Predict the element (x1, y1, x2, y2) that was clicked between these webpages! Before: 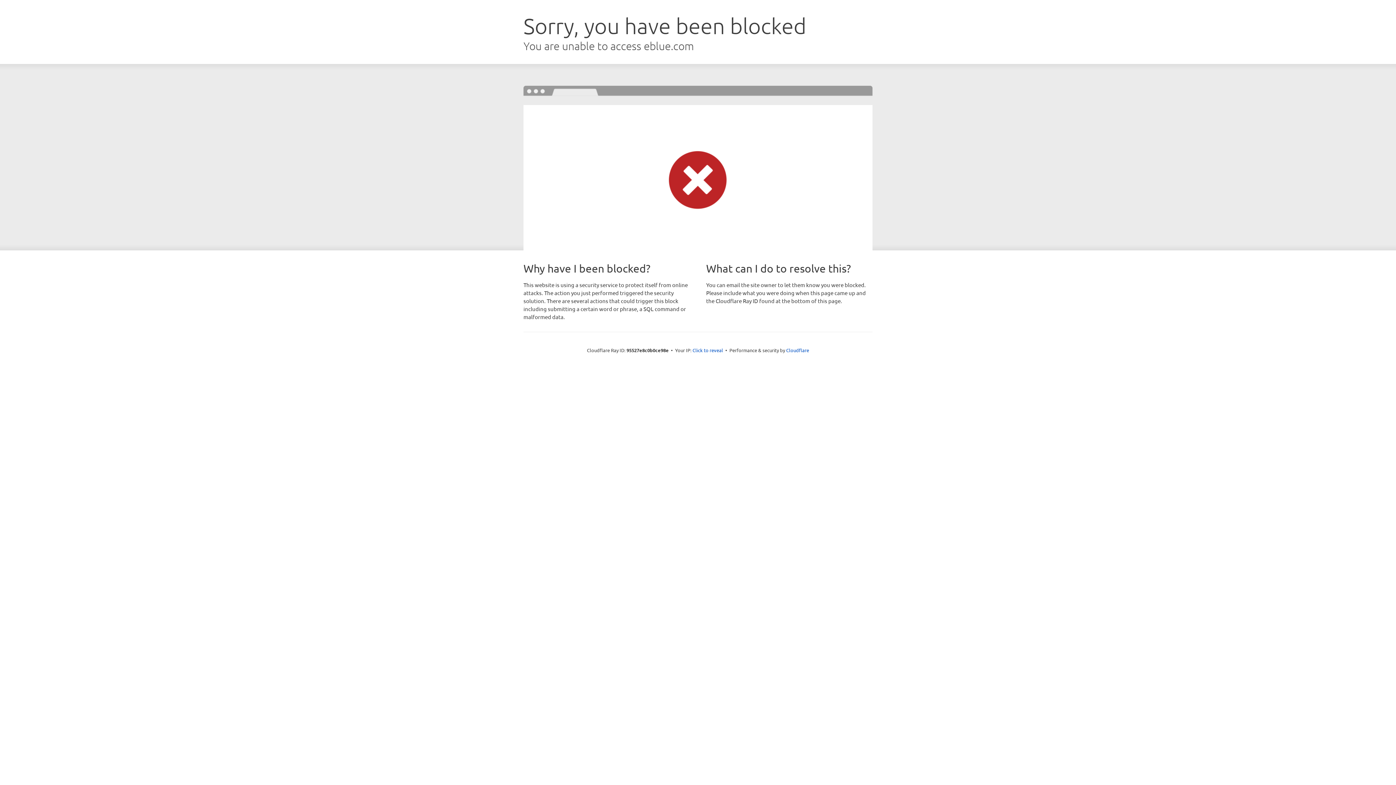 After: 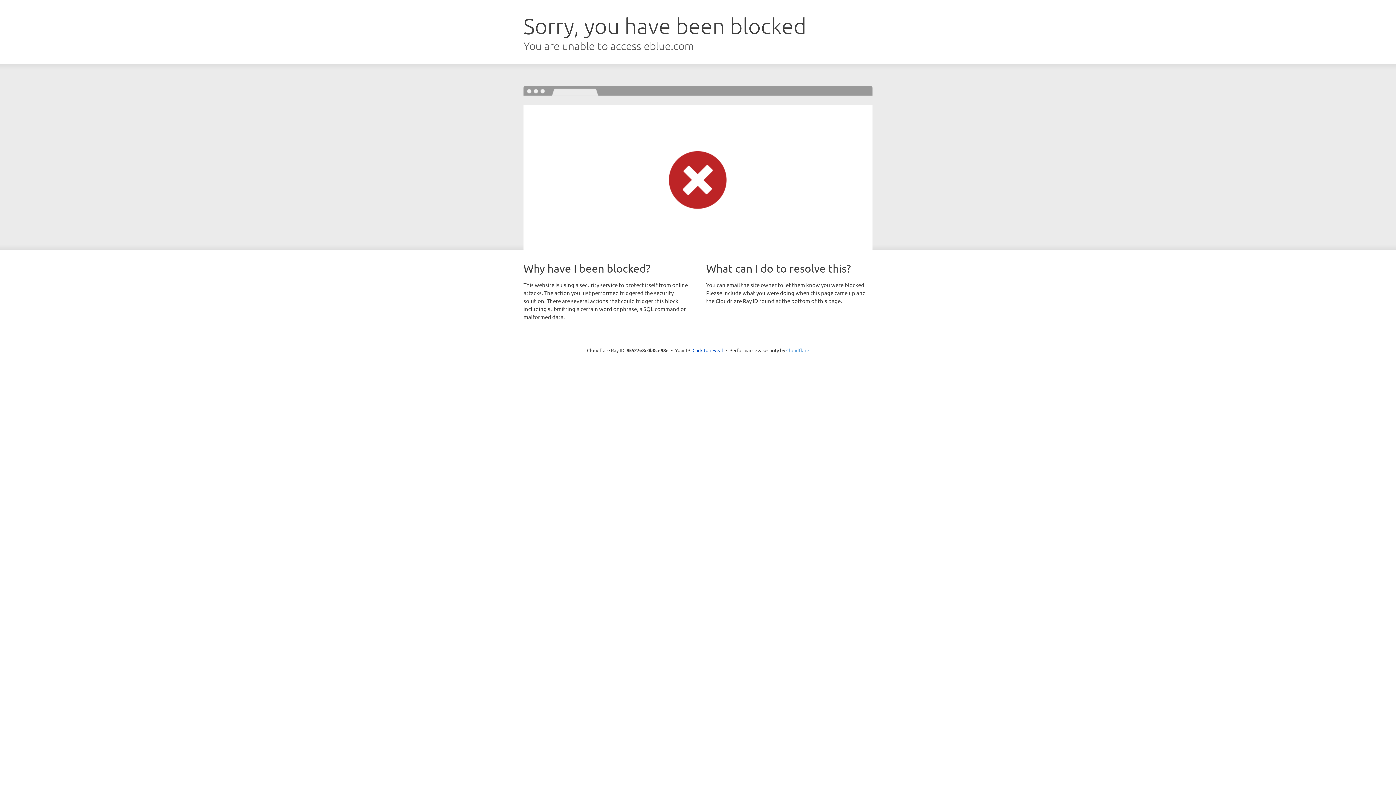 Action: label: Cloudflare bbox: (786, 347, 809, 353)